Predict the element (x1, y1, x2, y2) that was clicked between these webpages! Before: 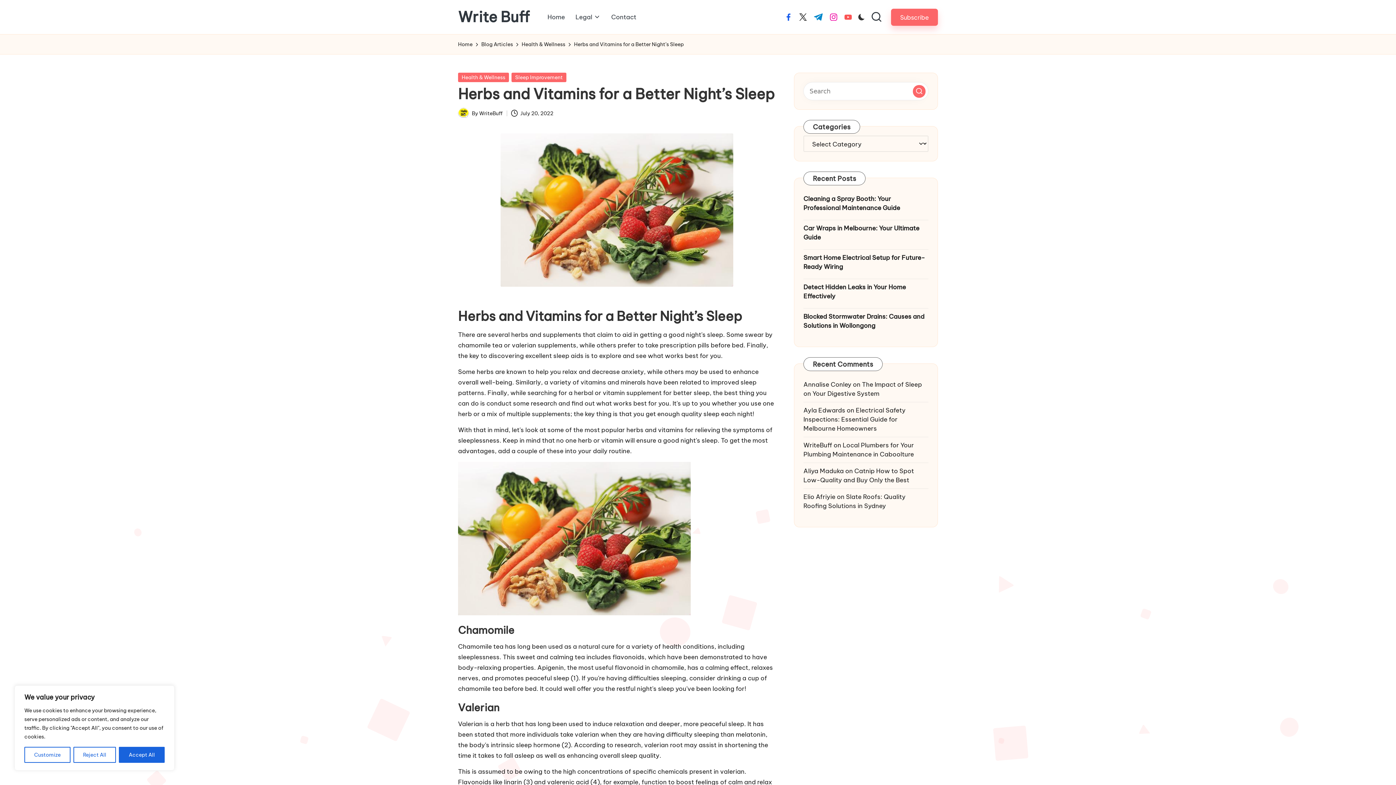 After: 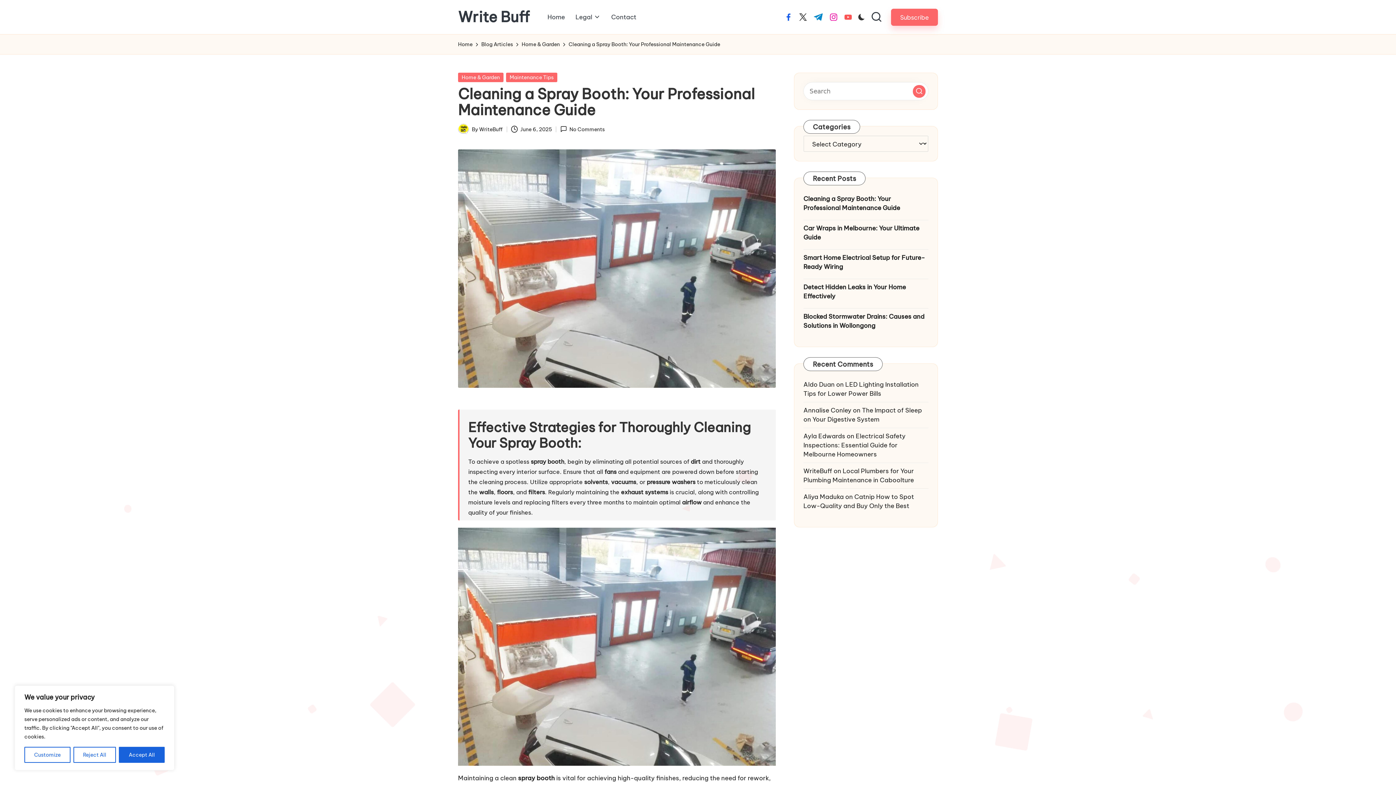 Action: bbox: (803, 194, 928, 212) label: Cleaning a Spray Booth: Your Professional Maintenance Guide